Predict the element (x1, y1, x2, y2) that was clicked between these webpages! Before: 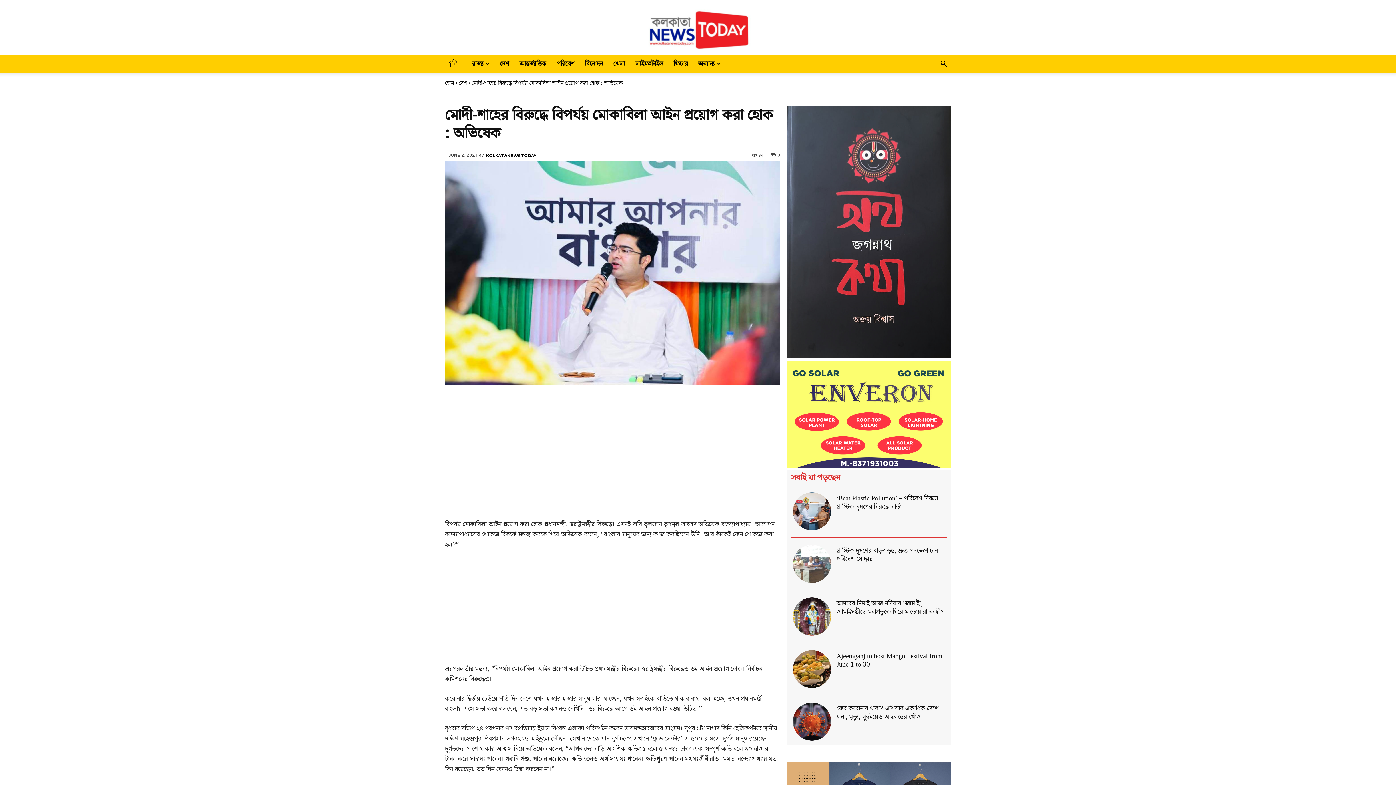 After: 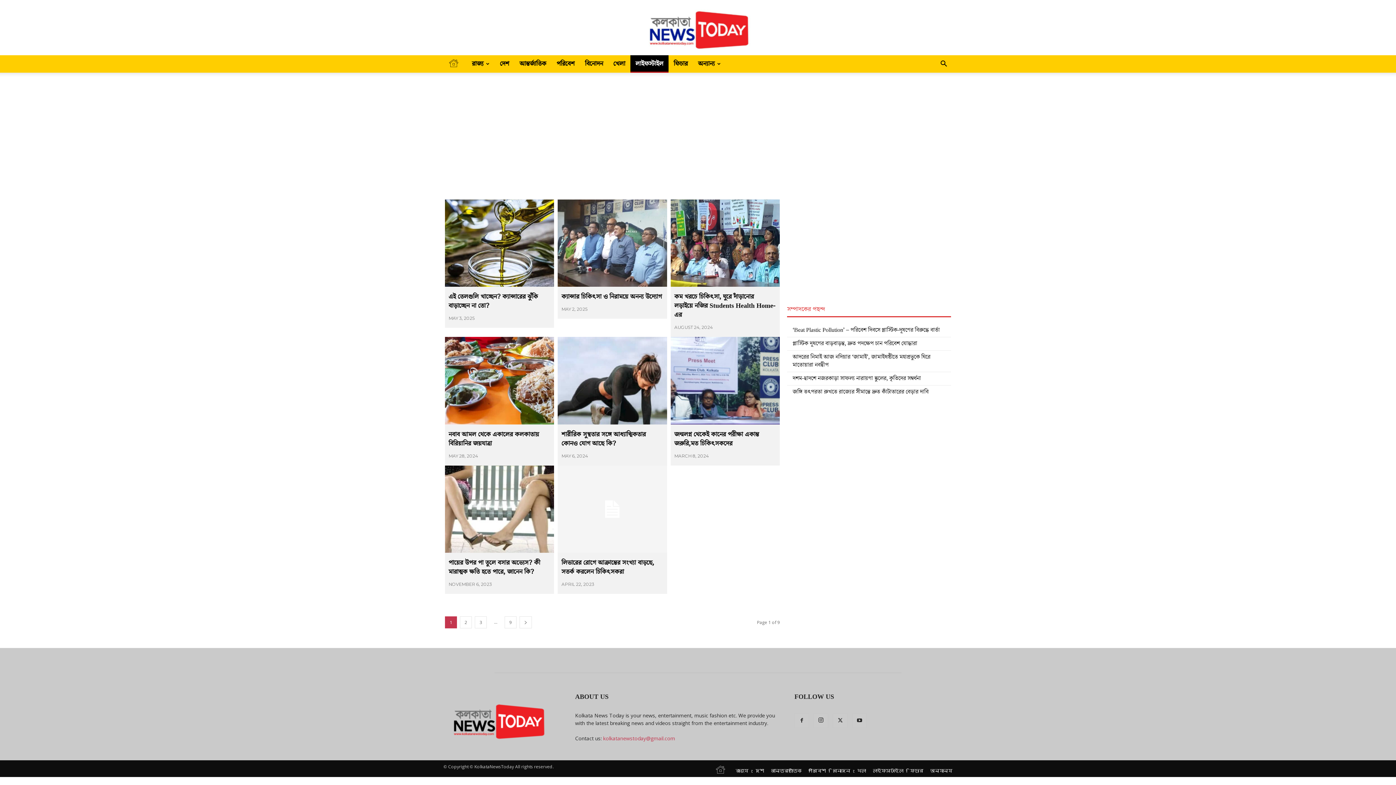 Action: bbox: (630, 55, 668, 72) label: লাইফস্টাইল